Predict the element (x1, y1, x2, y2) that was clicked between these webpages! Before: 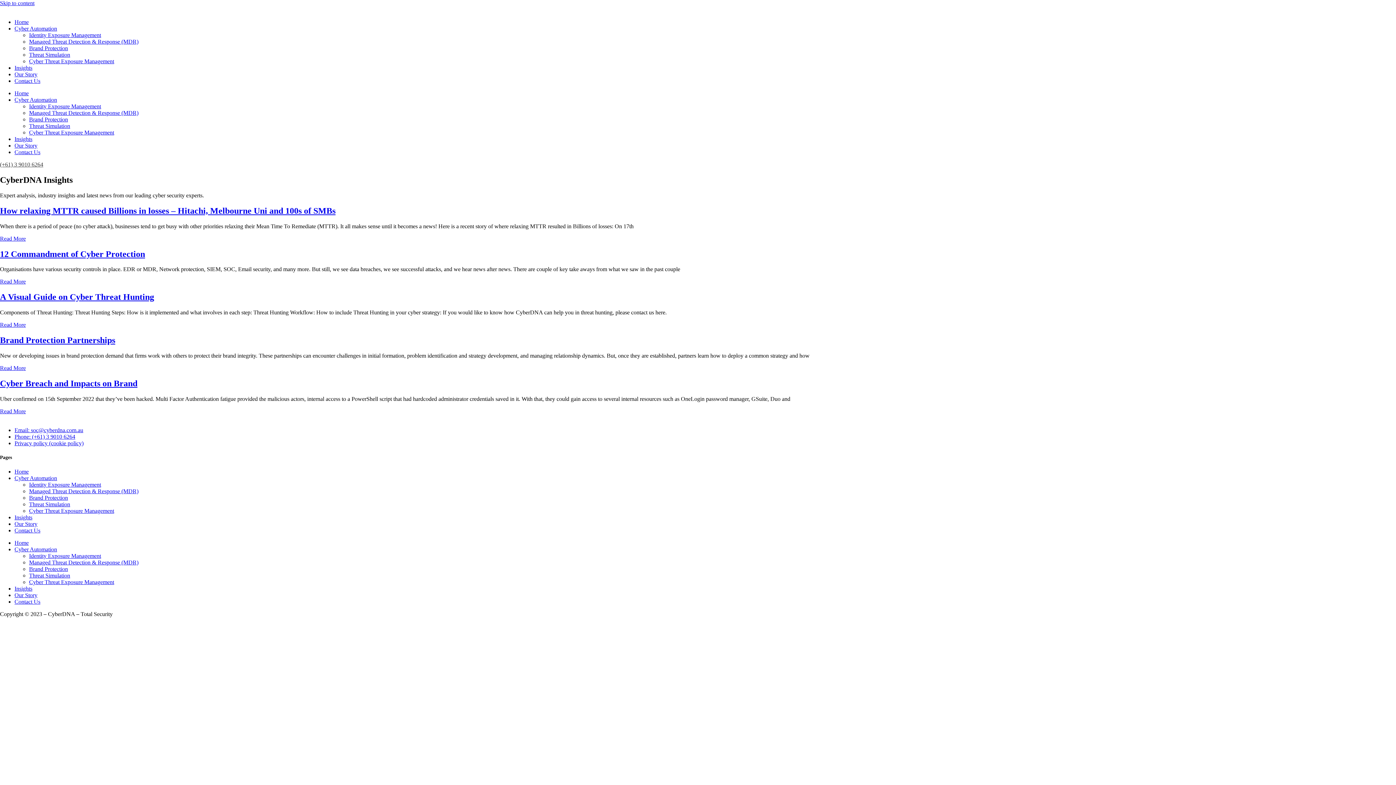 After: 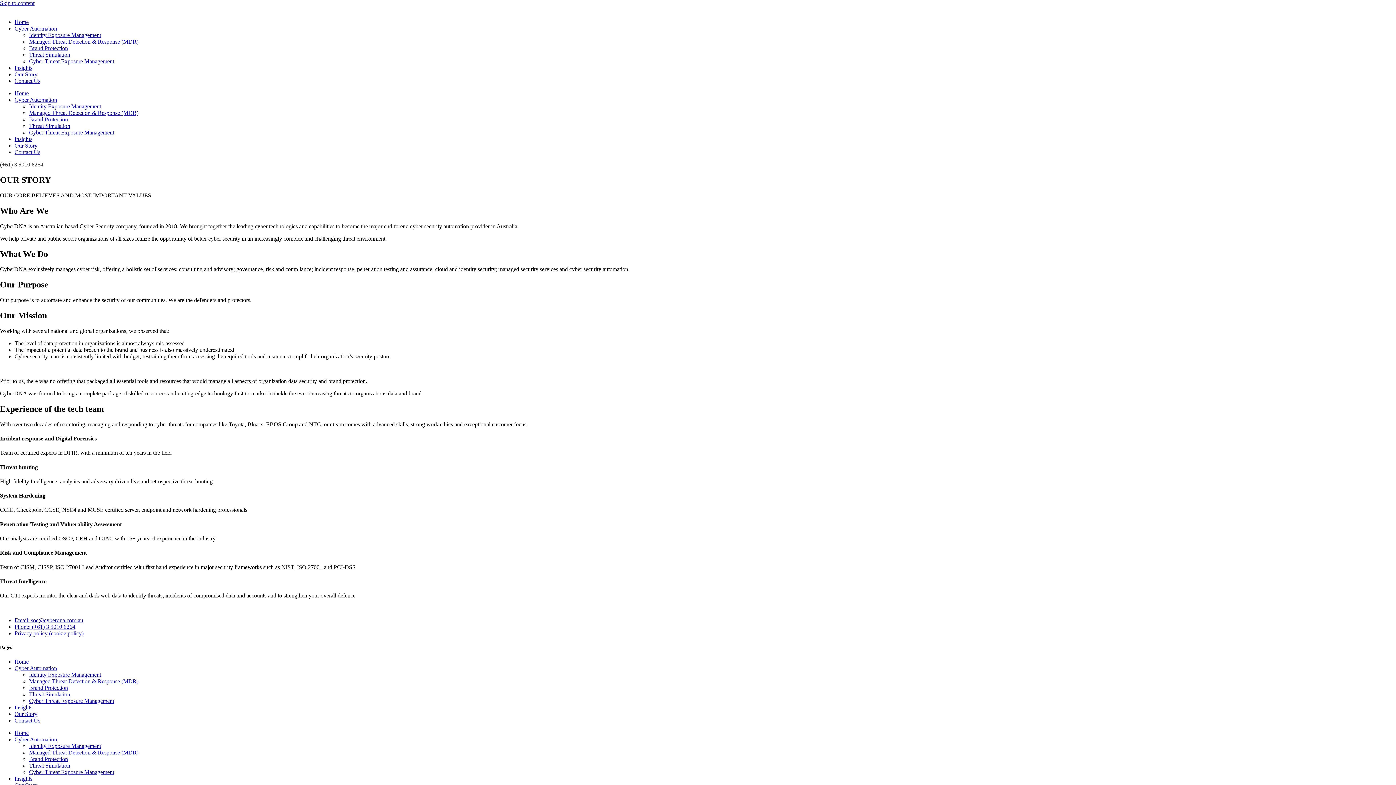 Action: label: Our Story bbox: (14, 142, 37, 148)